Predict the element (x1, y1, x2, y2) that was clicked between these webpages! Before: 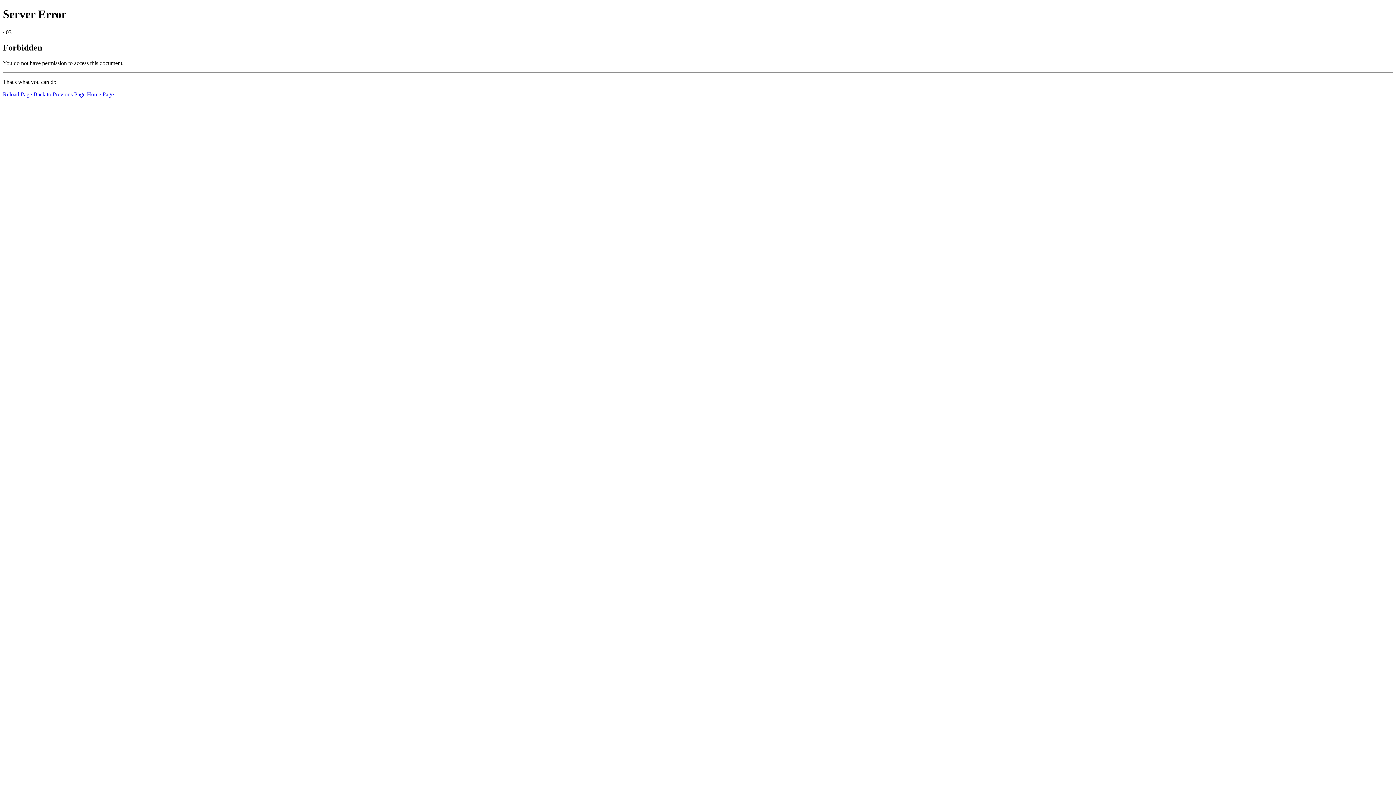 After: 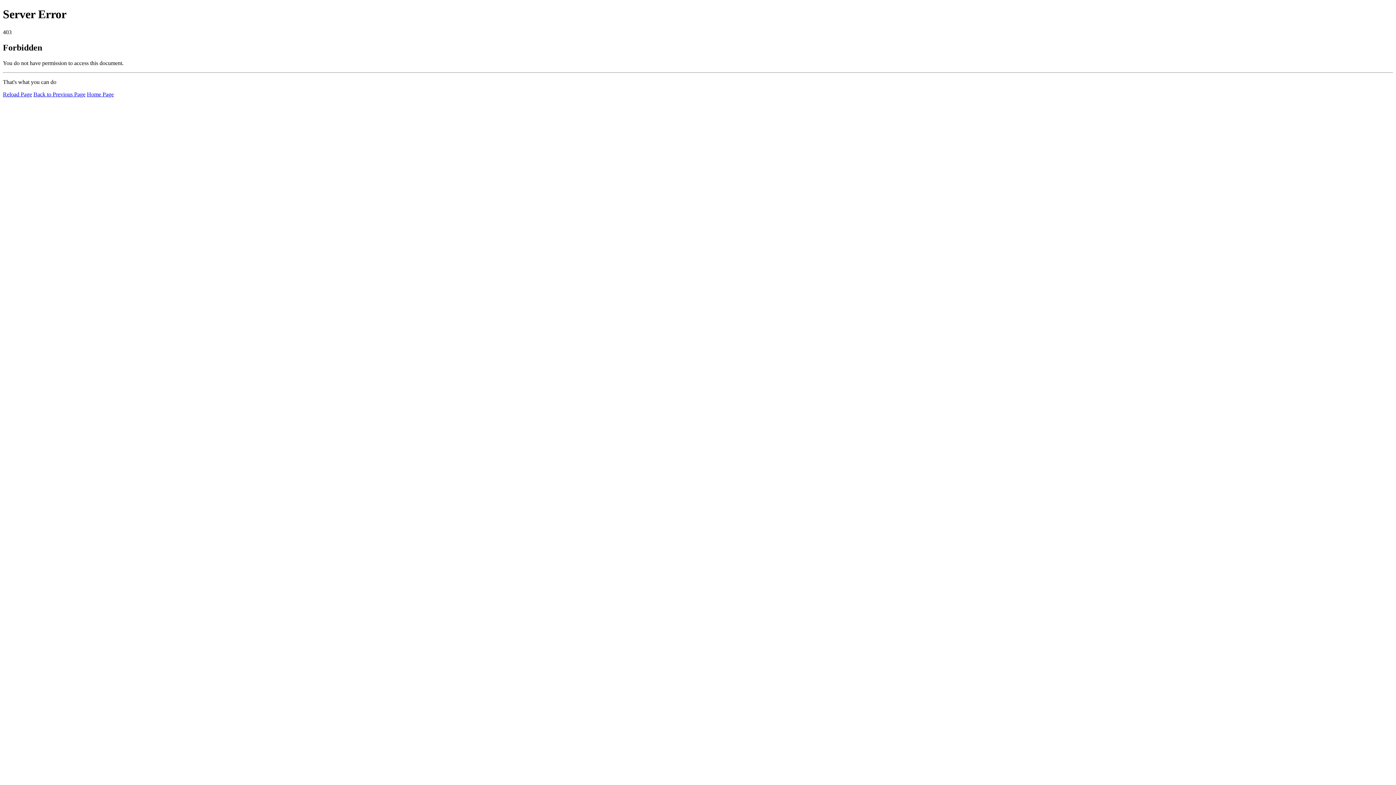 Action: bbox: (86, 91, 113, 97) label: Home Page